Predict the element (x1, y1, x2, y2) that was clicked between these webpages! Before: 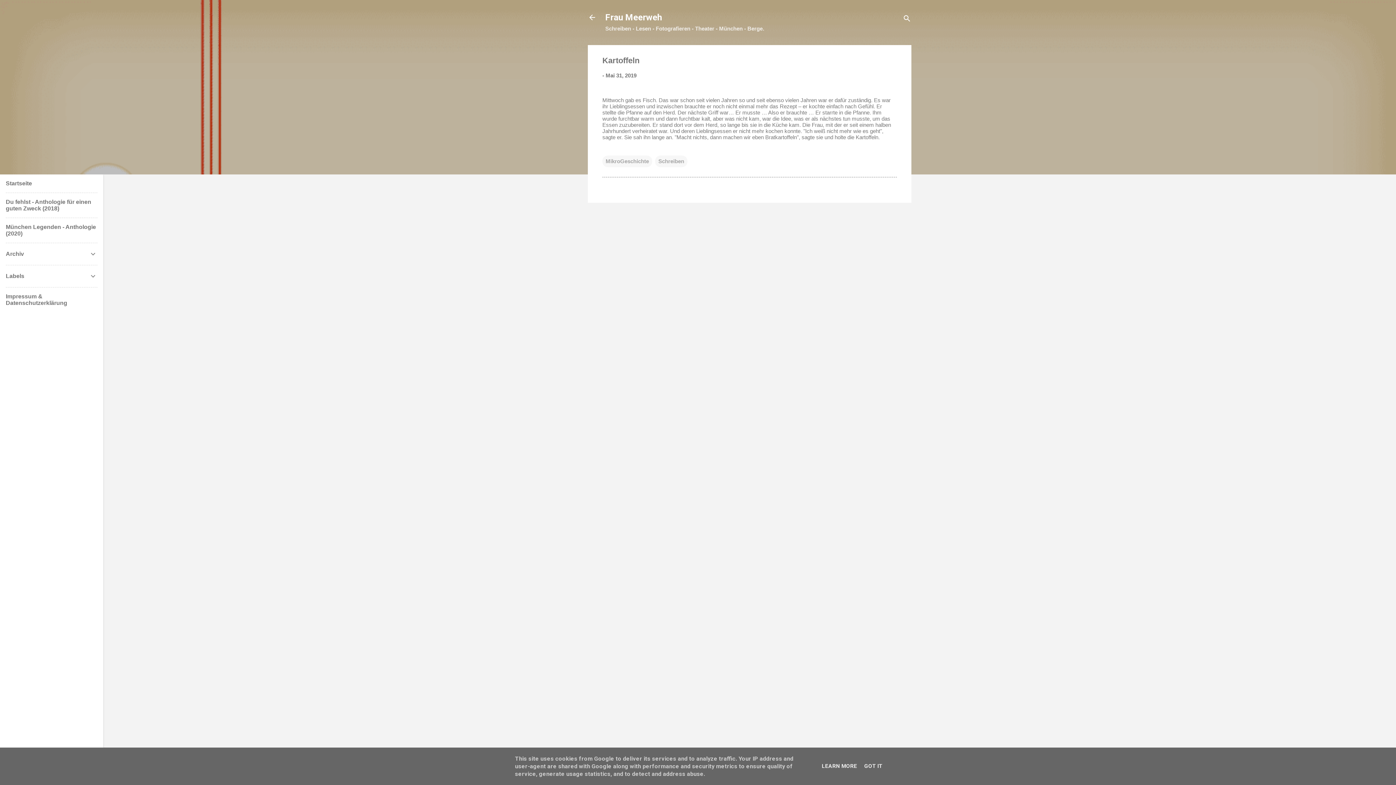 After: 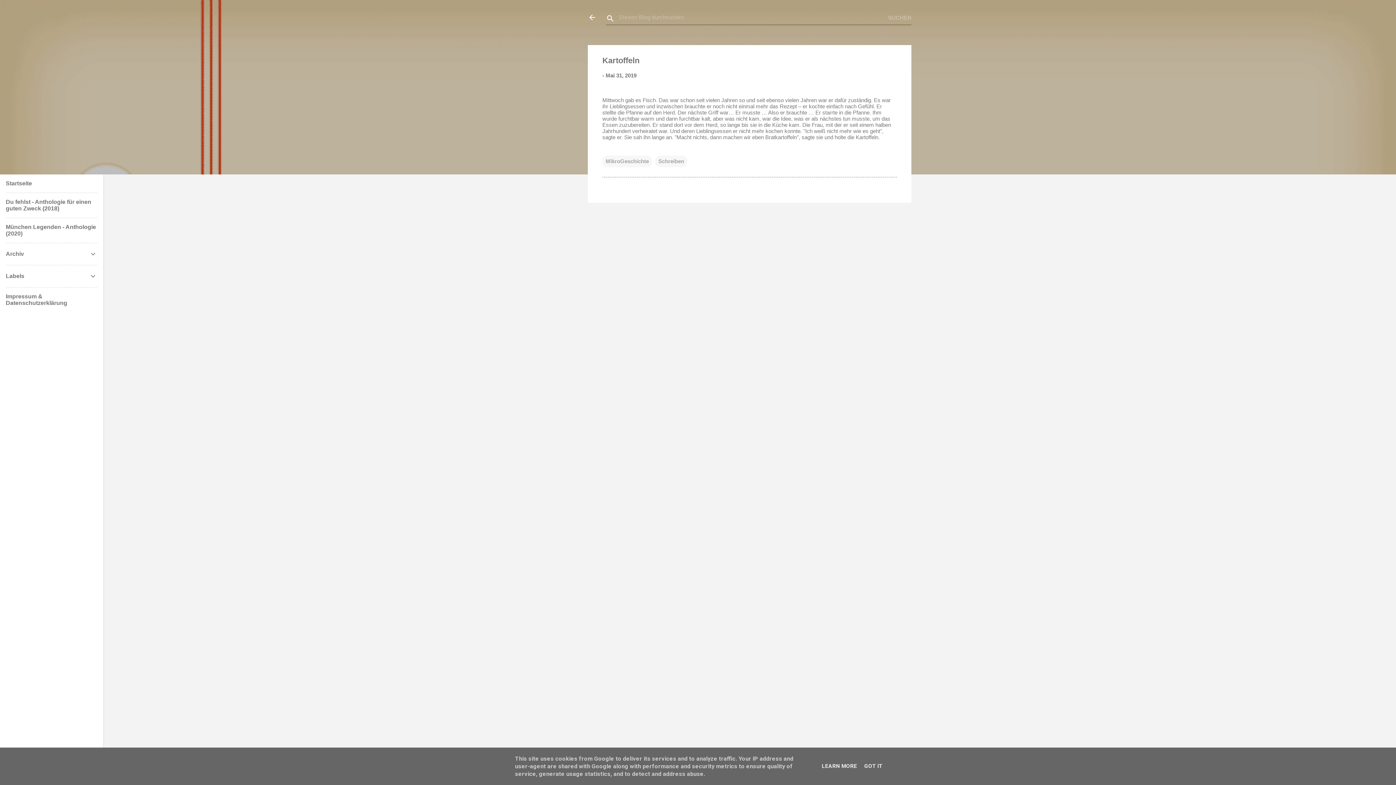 Action: bbox: (902, 8, 911, 30) label: Suchen